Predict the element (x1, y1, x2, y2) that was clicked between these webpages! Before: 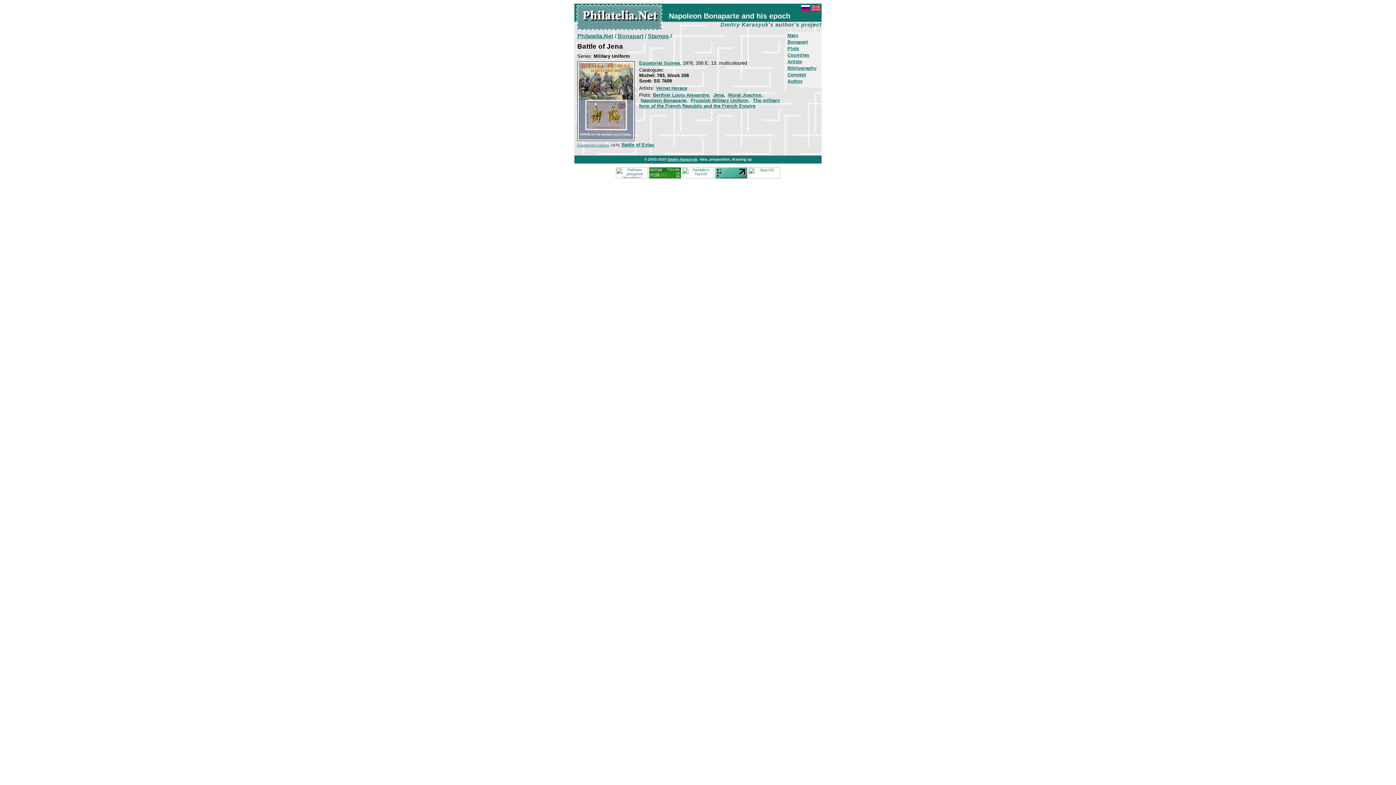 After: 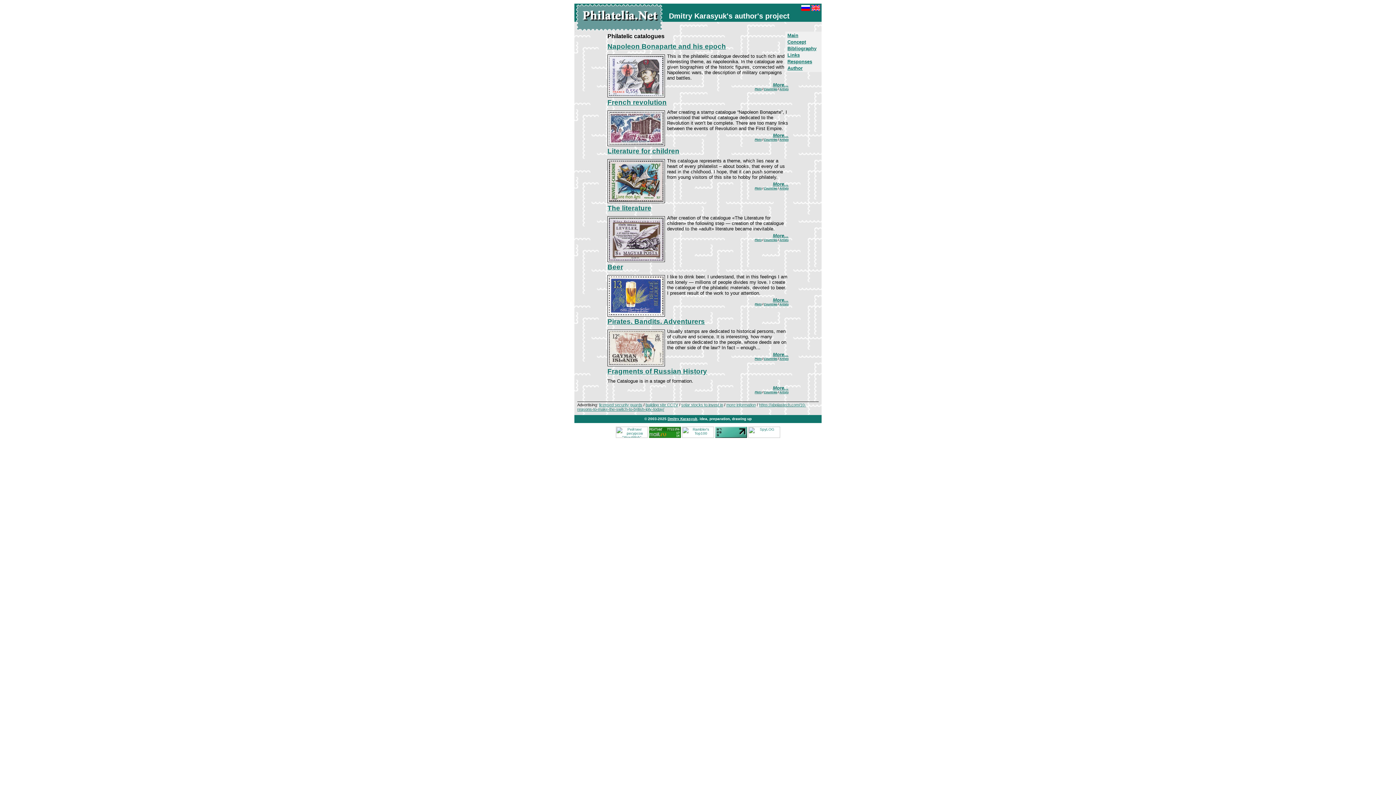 Action: label: Philatelia.Net bbox: (577, 33, 613, 39)